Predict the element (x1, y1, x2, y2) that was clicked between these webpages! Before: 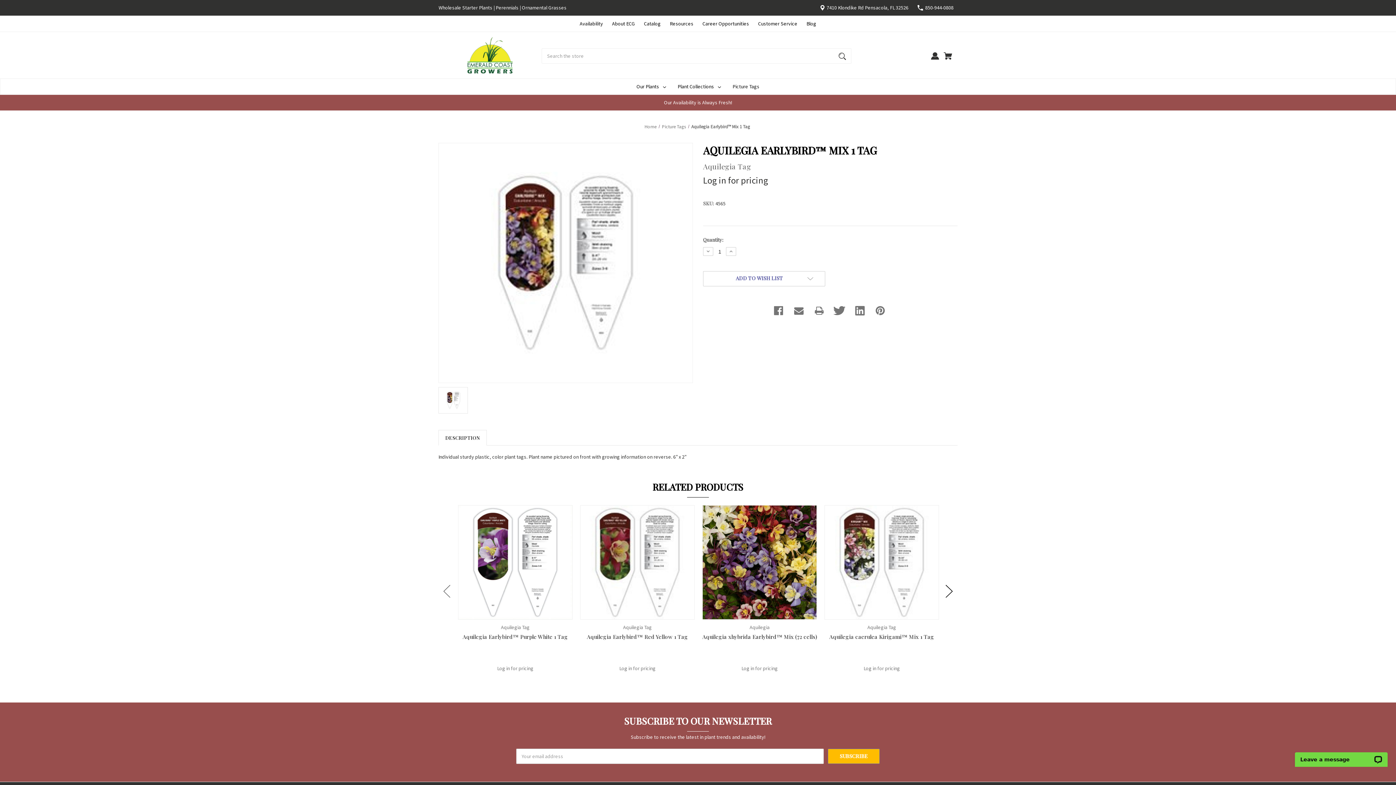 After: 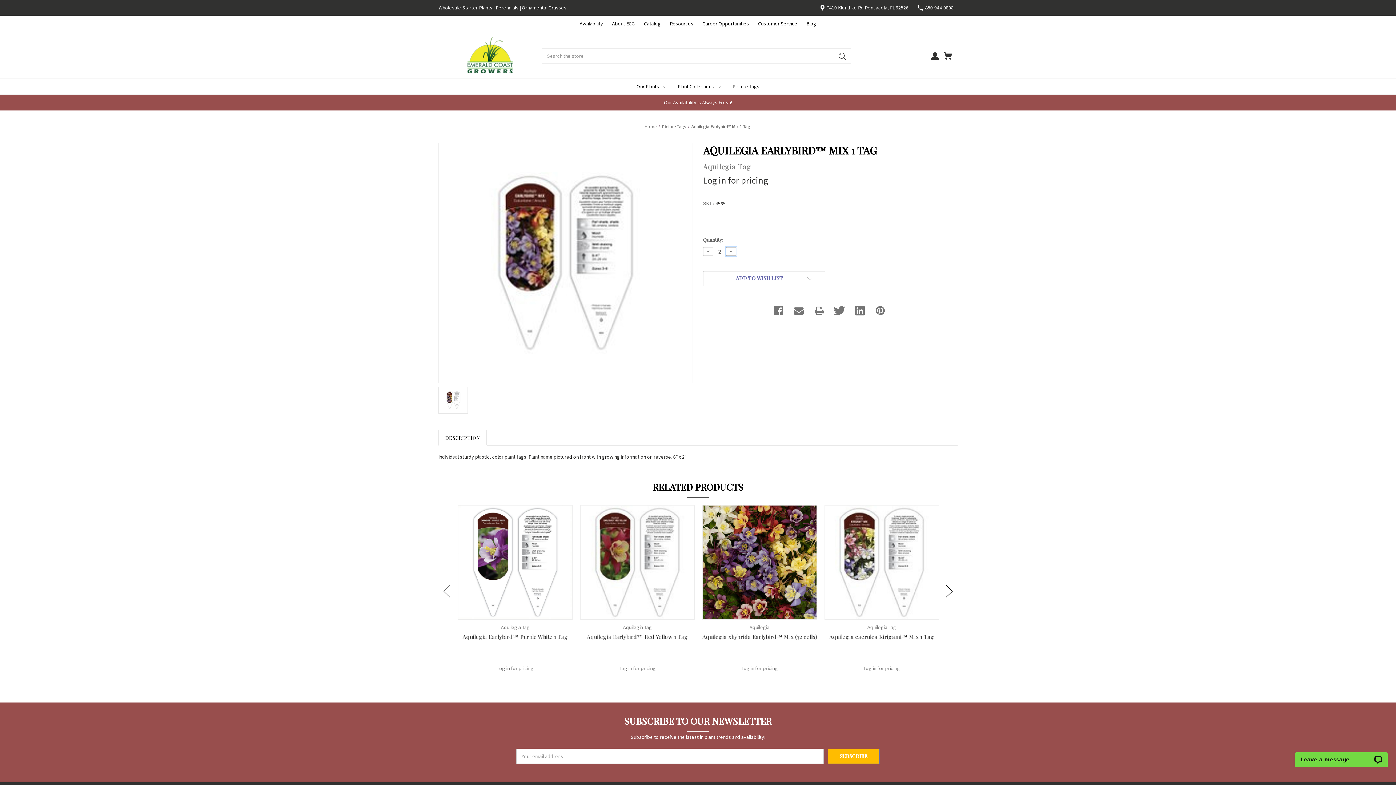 Action: label: INCREASE QUANTITY: bbox: (726, 247, 736, 256)